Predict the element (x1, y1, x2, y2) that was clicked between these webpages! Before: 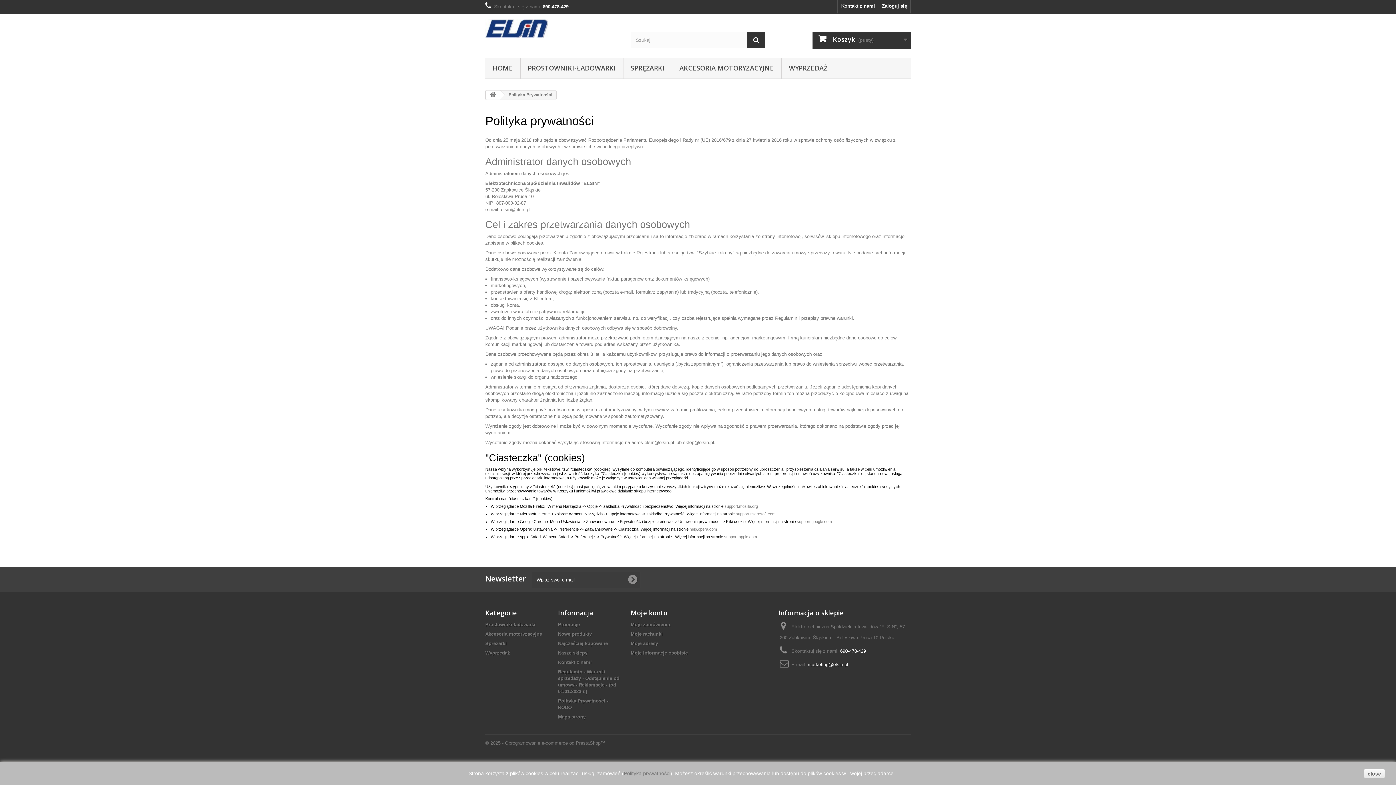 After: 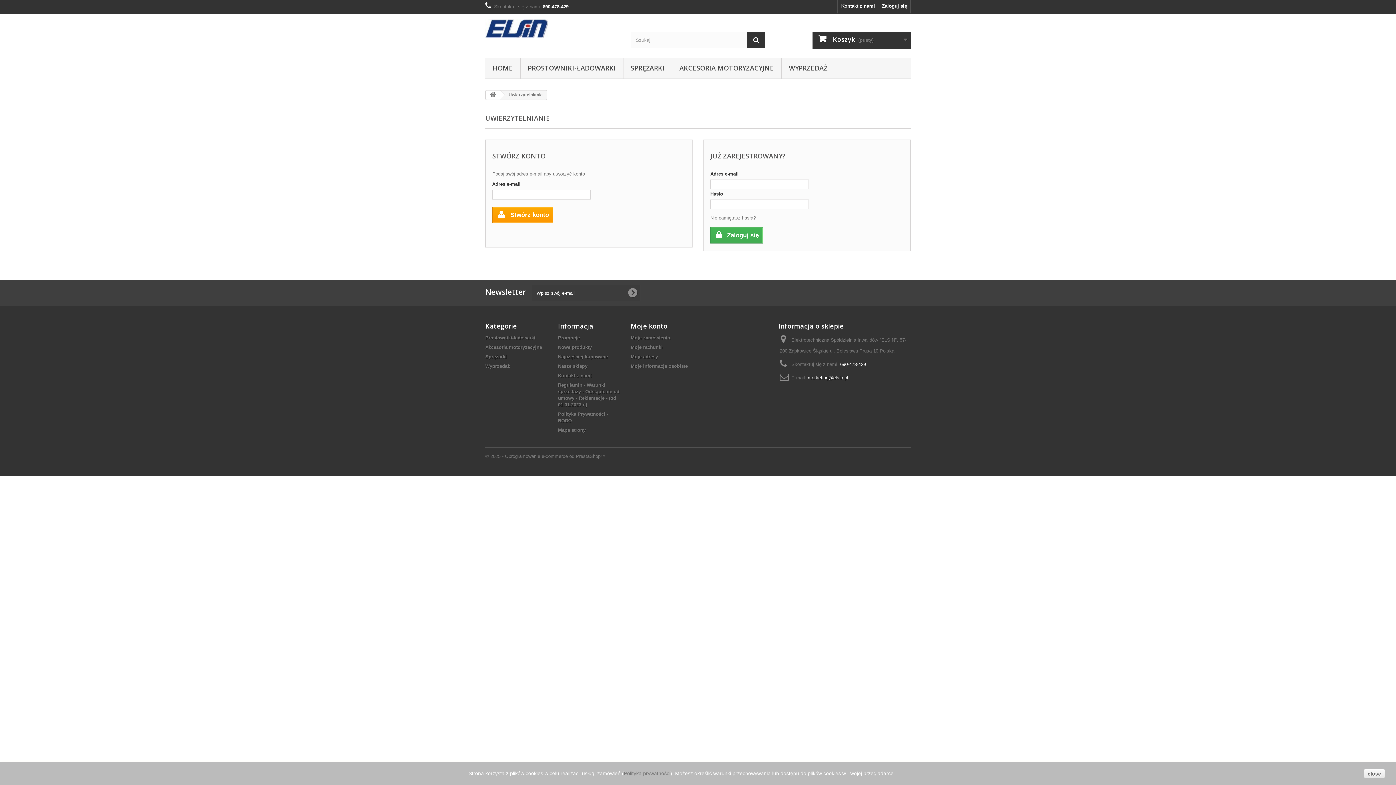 Action: label: Moje adresy bbox: (630, 641, 658, 646)